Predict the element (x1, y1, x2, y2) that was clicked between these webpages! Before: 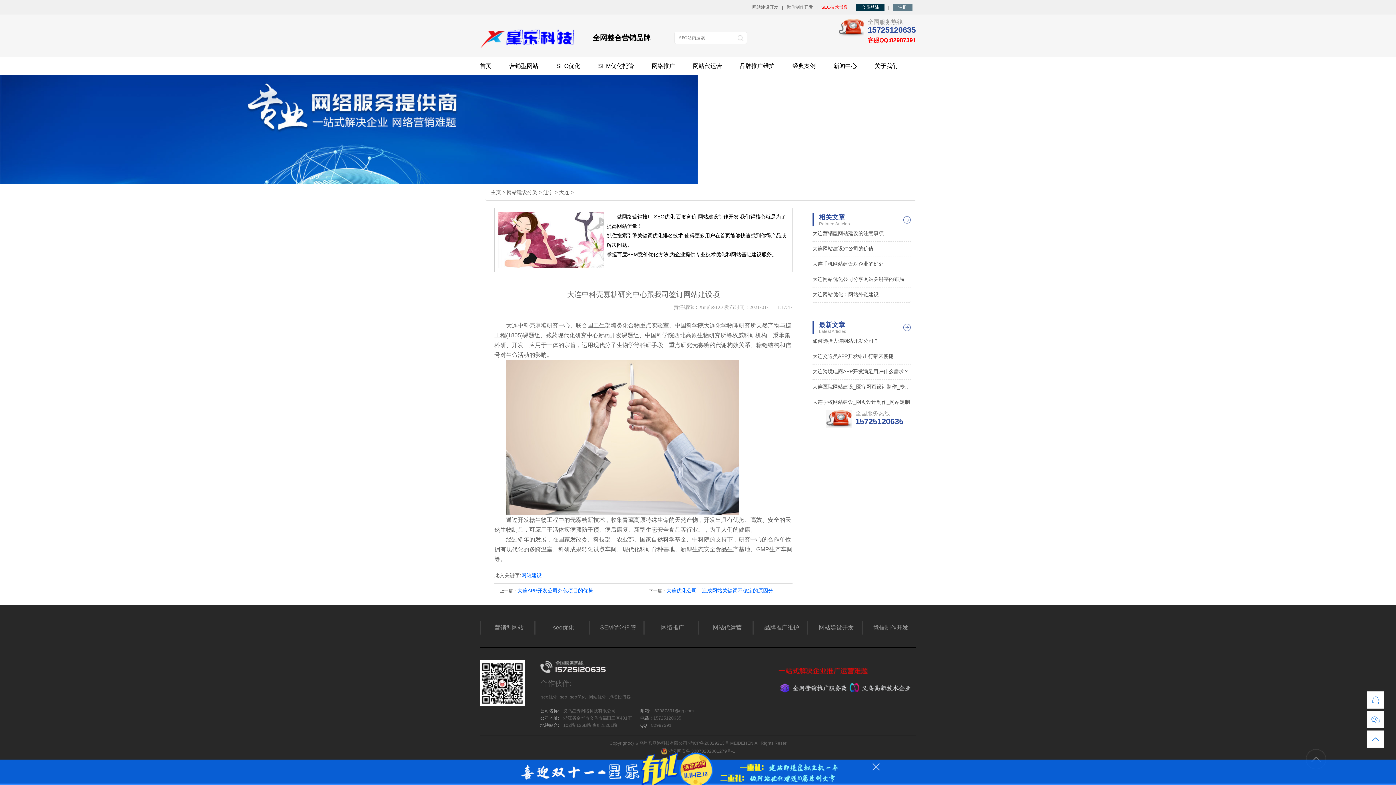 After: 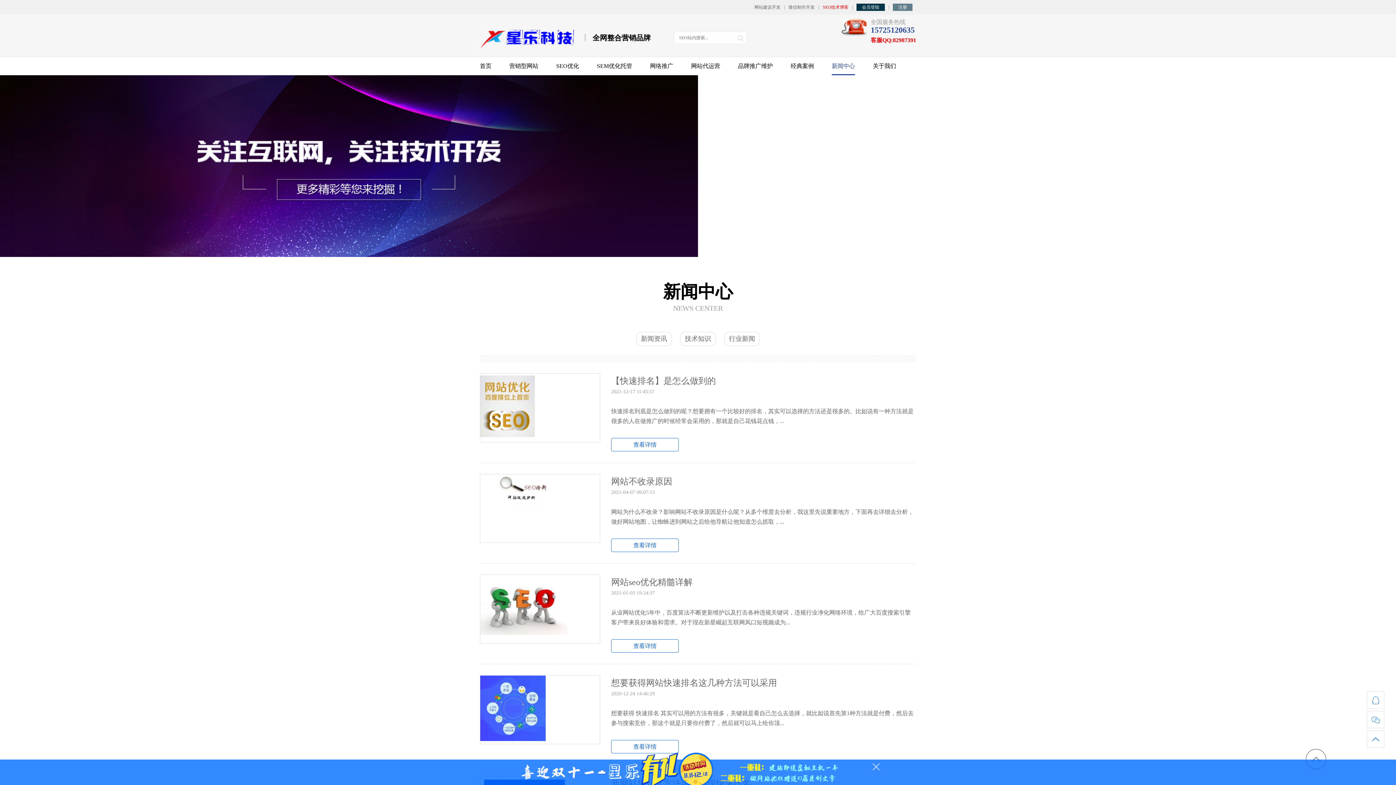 Action: bbox: (903, 216, 910, 223)